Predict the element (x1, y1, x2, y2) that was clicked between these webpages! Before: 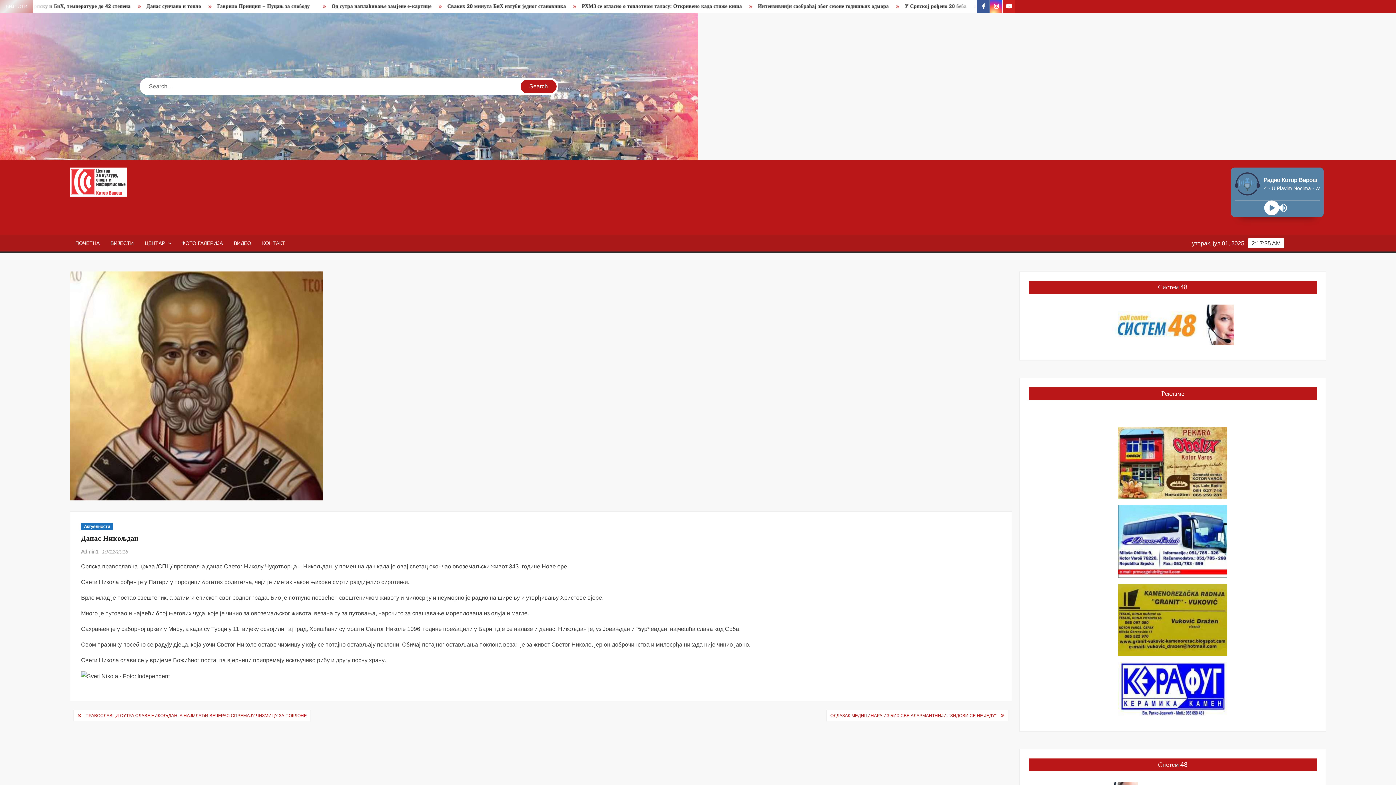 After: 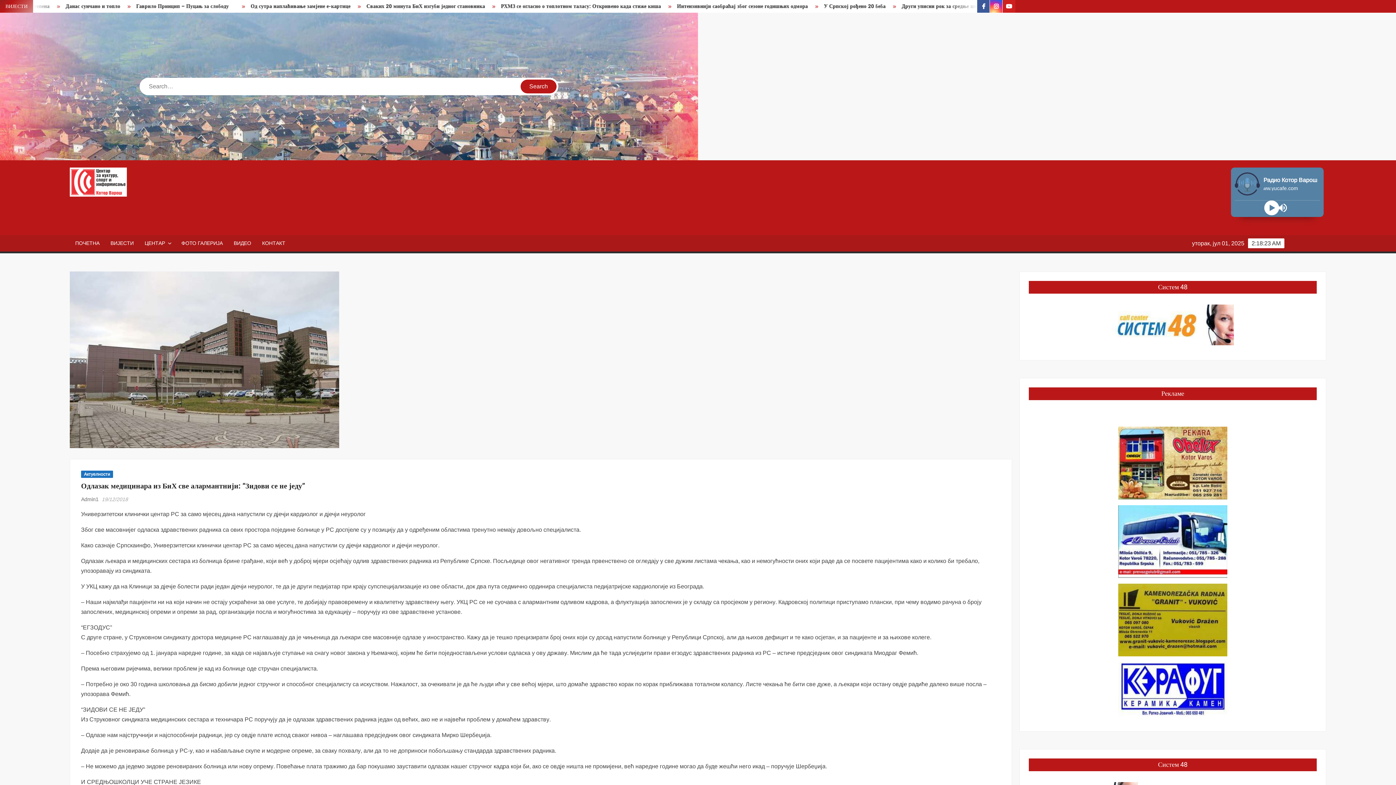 Action: bbox: (826, 710, 1000, 721) label: ОДЛАЗАК МЕДИЦИНАРА ИЗ БИХ СВЕ АЛАРМАНТНИЈИ: “ЗИДОВИ СЕ НЕ ЈЕДУ”